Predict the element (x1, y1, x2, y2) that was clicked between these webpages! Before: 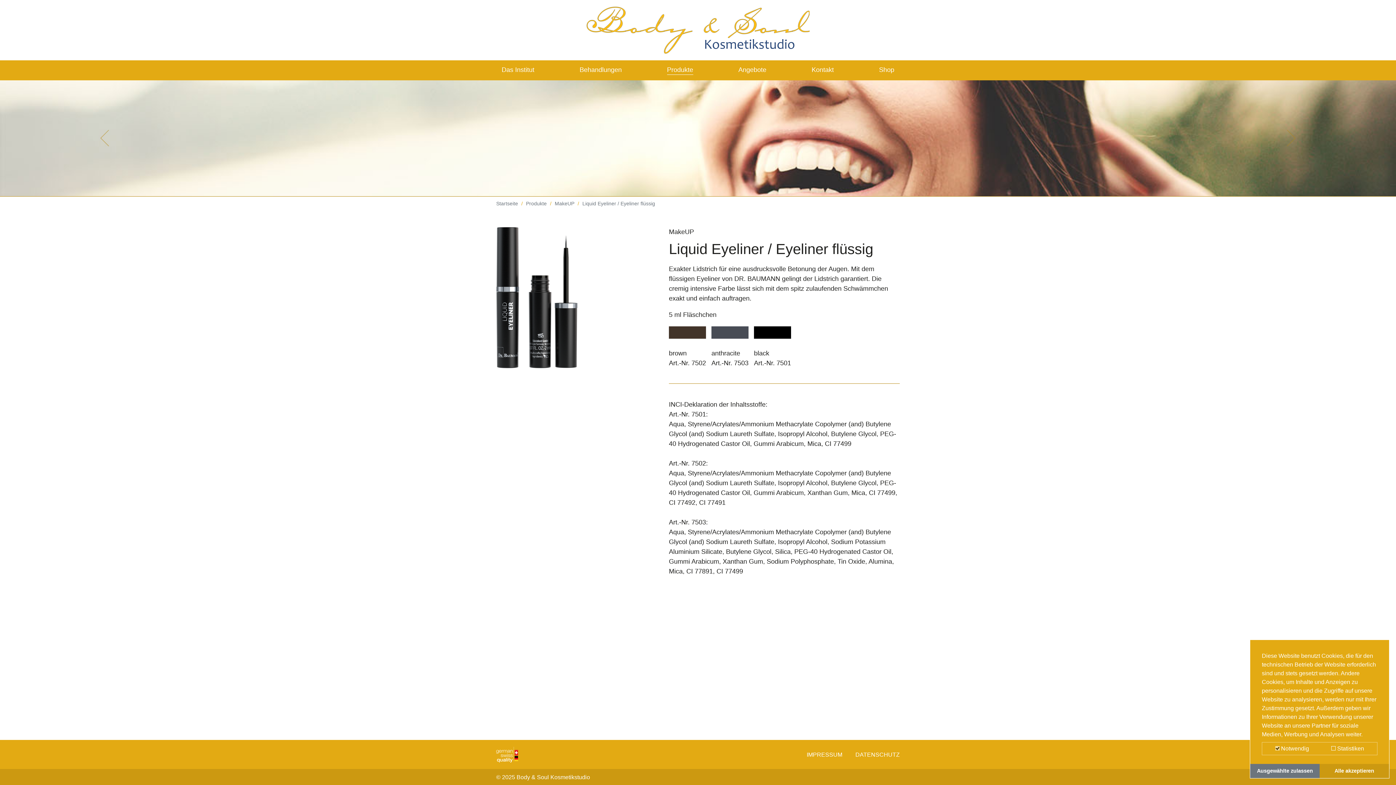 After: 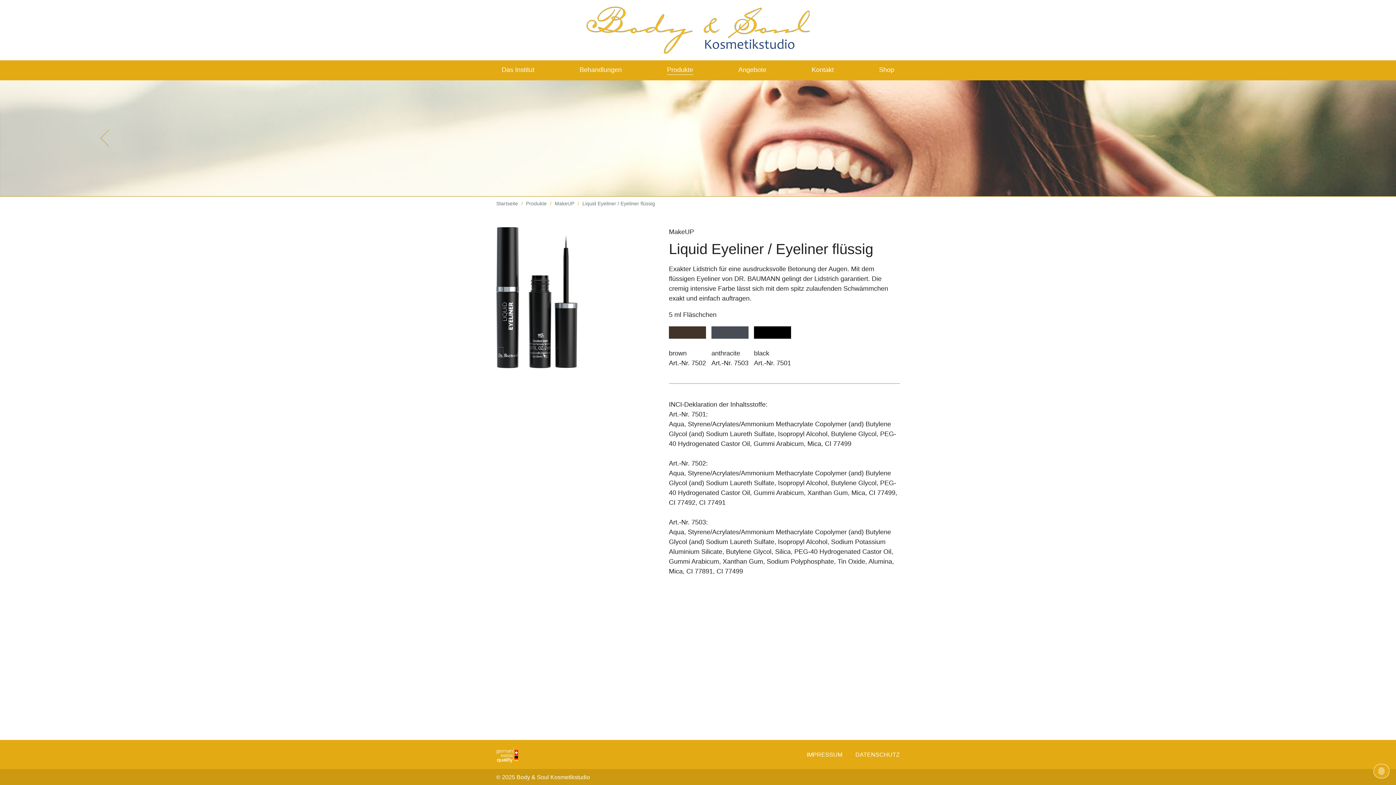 Action: bbox: (1250, 764, 1320, 778) label: allow cookies